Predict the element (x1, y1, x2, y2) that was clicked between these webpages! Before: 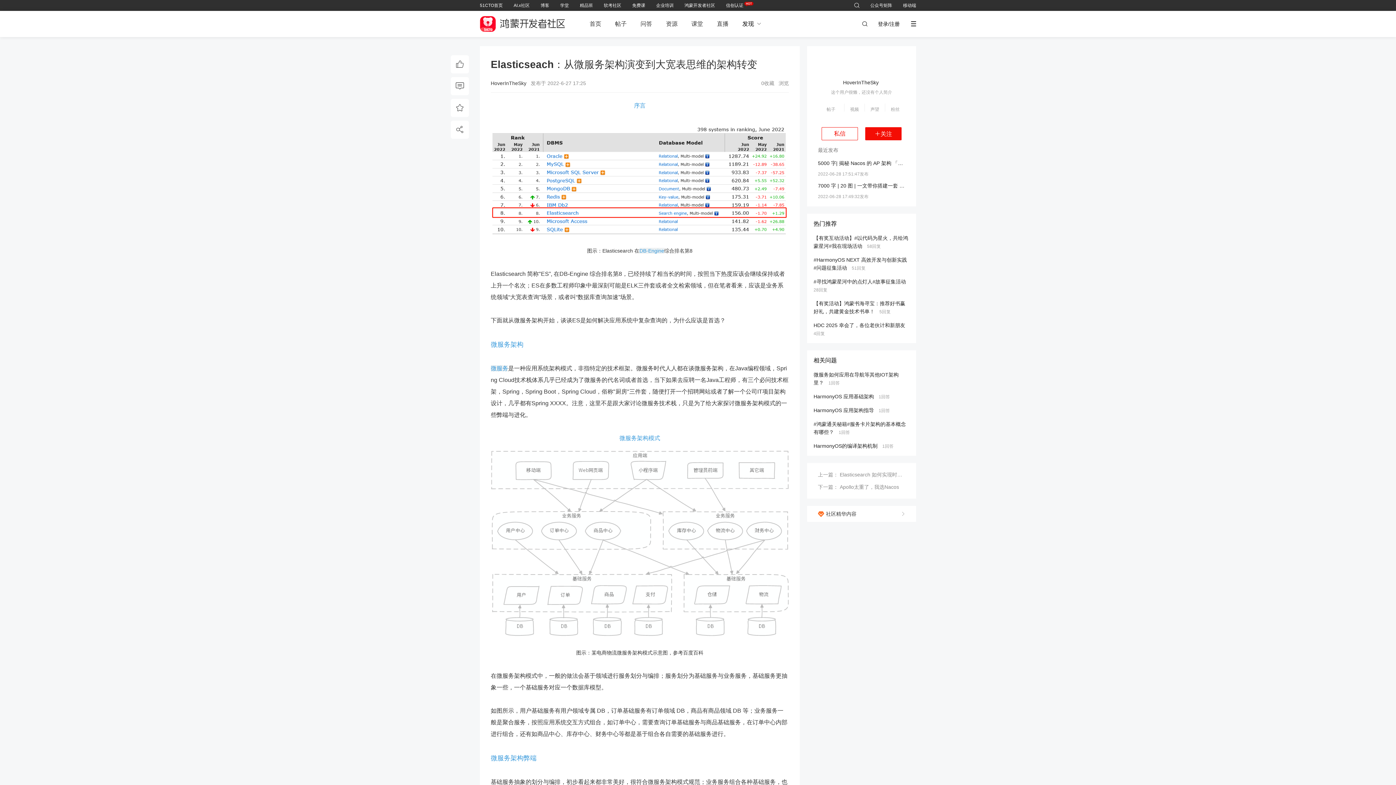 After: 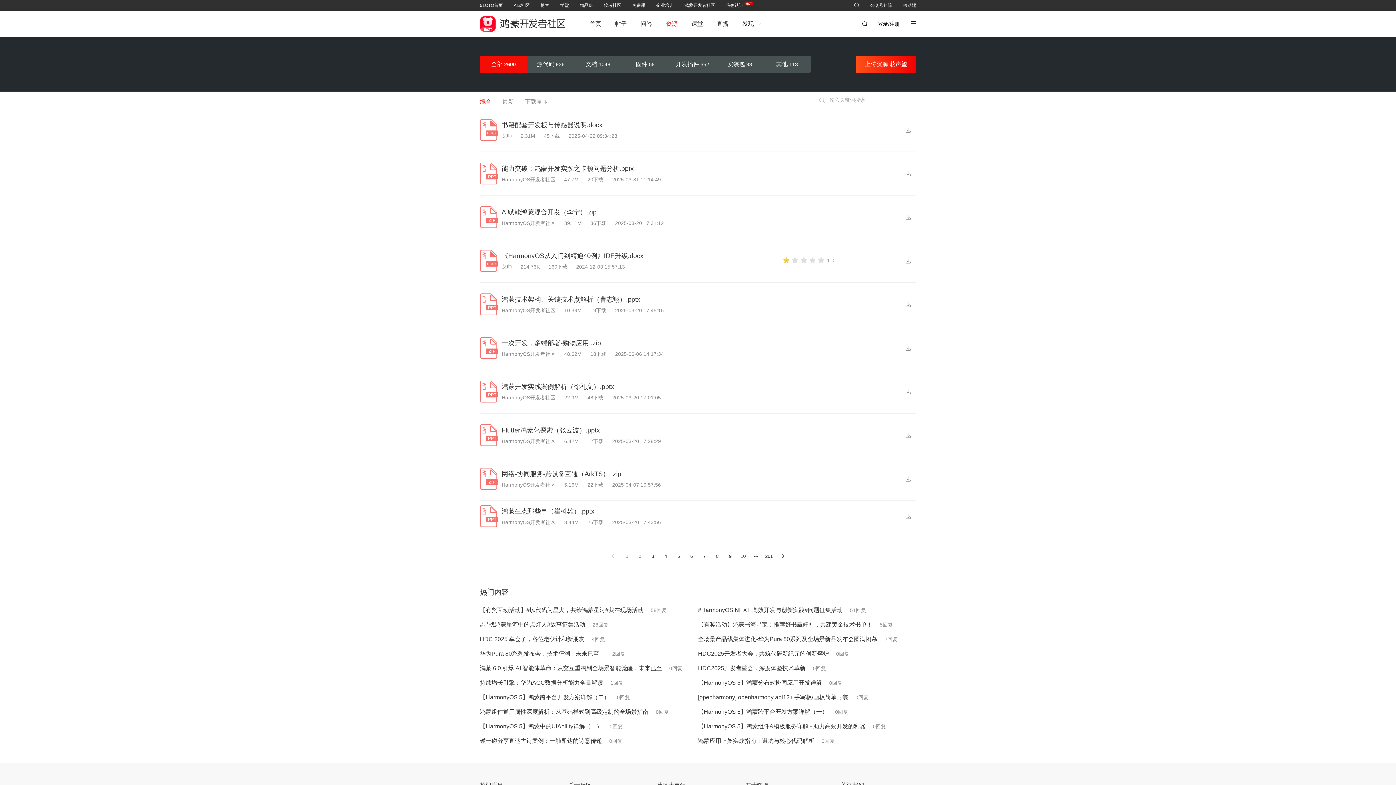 Action: bbox: (666, 20, 677, 26) label: 资源